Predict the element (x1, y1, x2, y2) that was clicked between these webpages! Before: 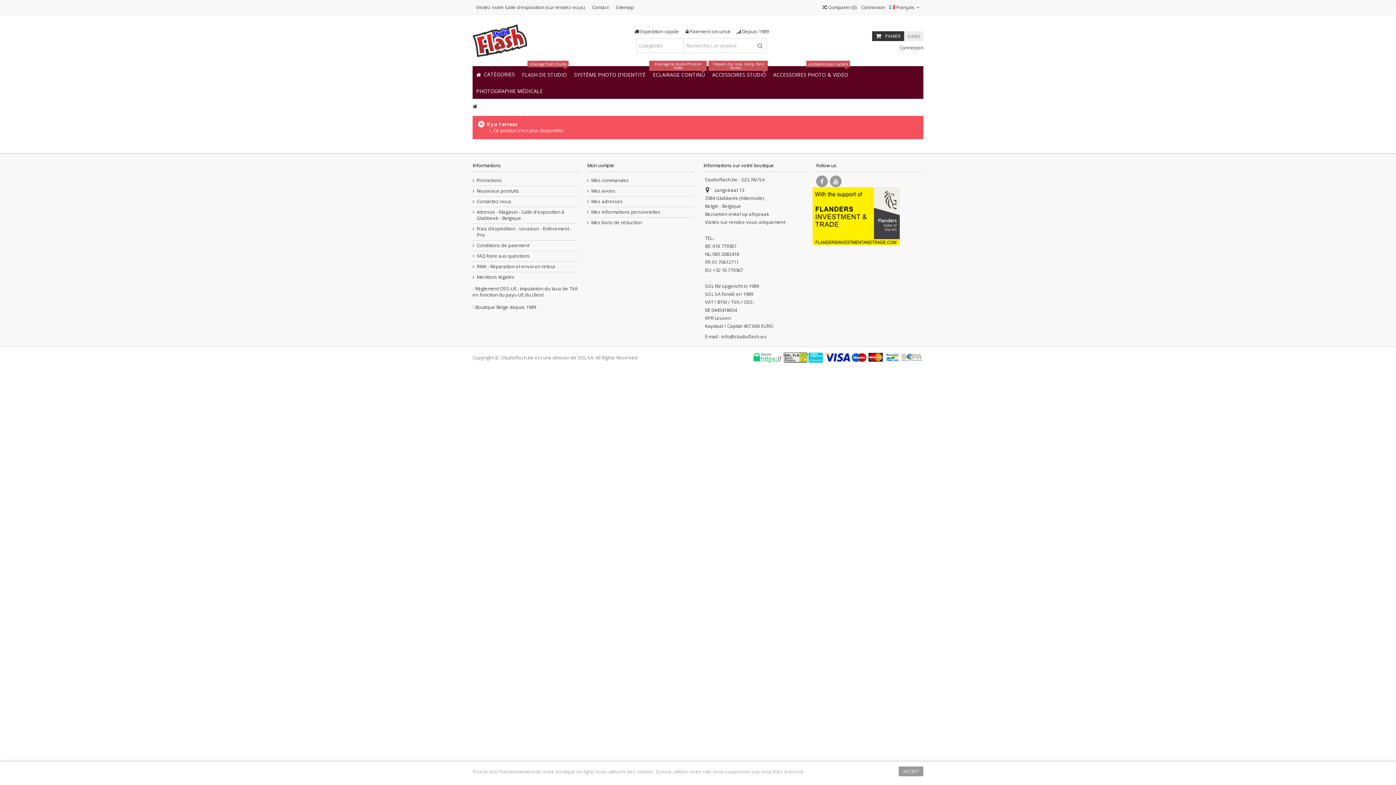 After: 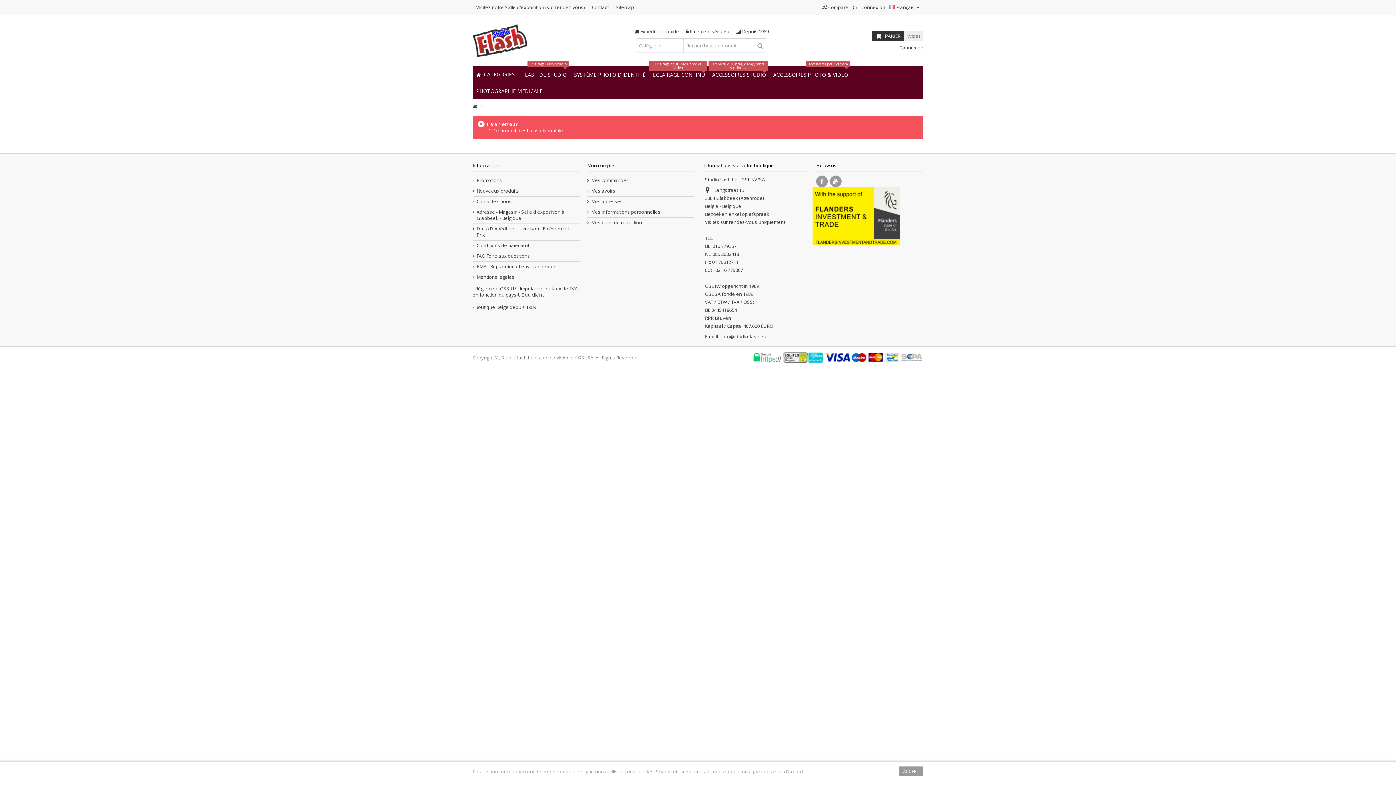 Action: bbox: (812, 212, 900, 219)